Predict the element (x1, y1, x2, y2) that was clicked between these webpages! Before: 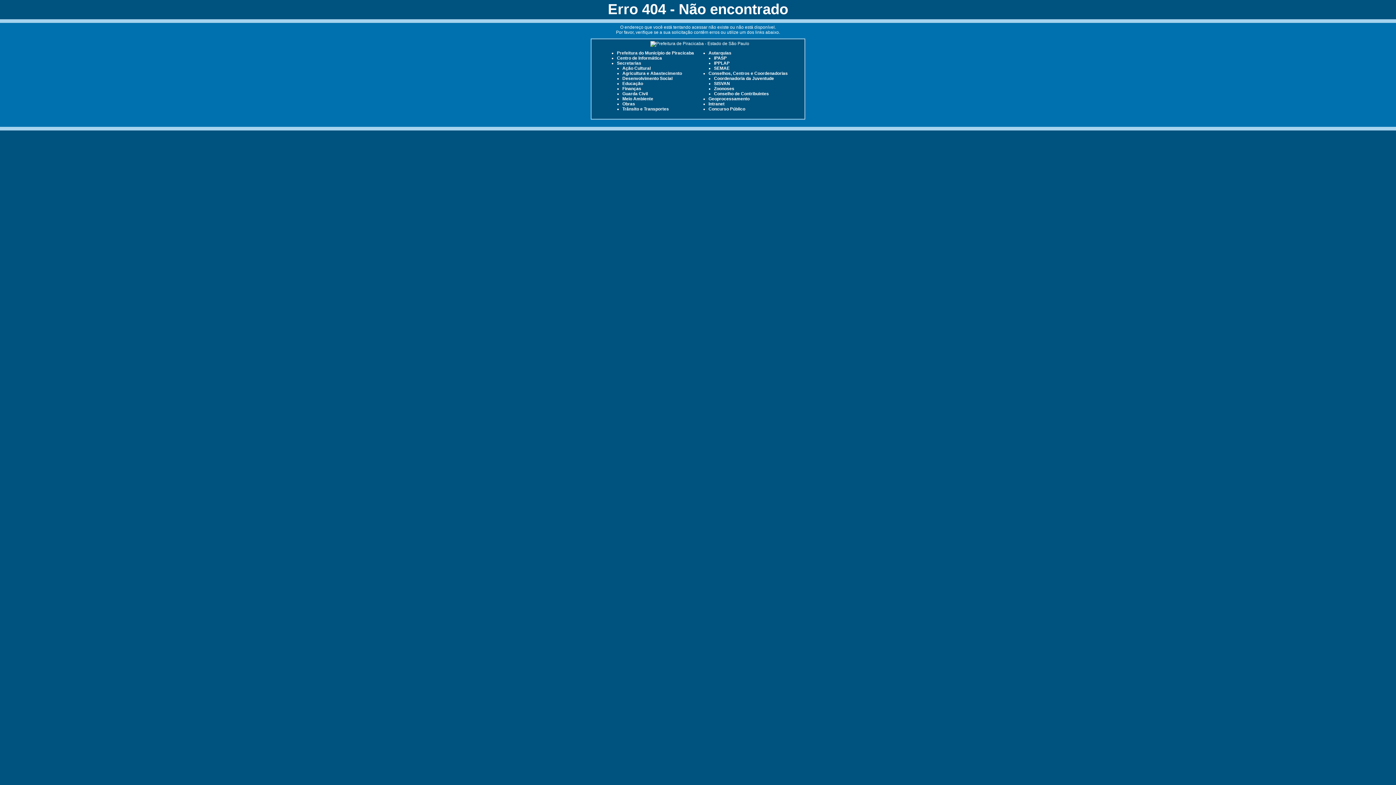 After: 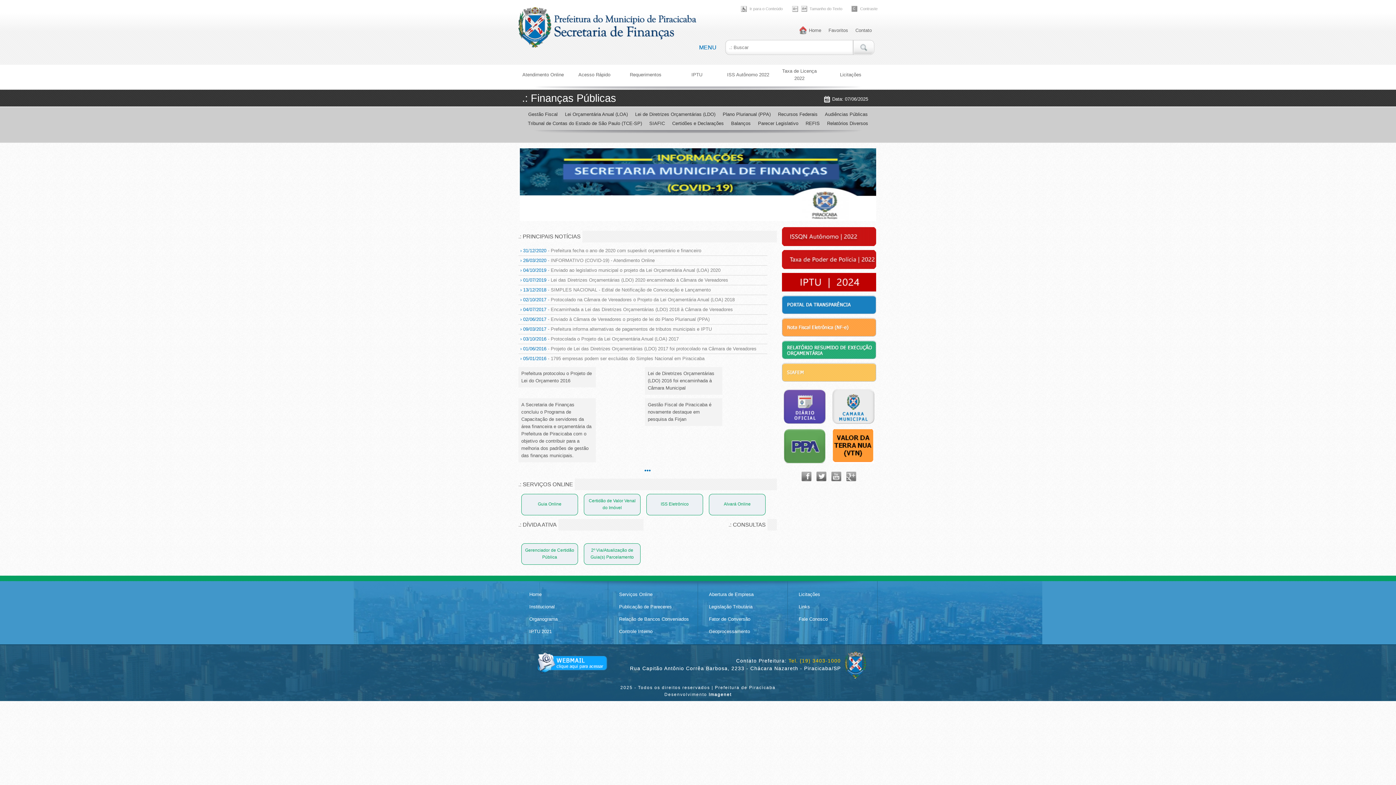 Action: bbox: (622, 86, 641, 91) label: Finanças